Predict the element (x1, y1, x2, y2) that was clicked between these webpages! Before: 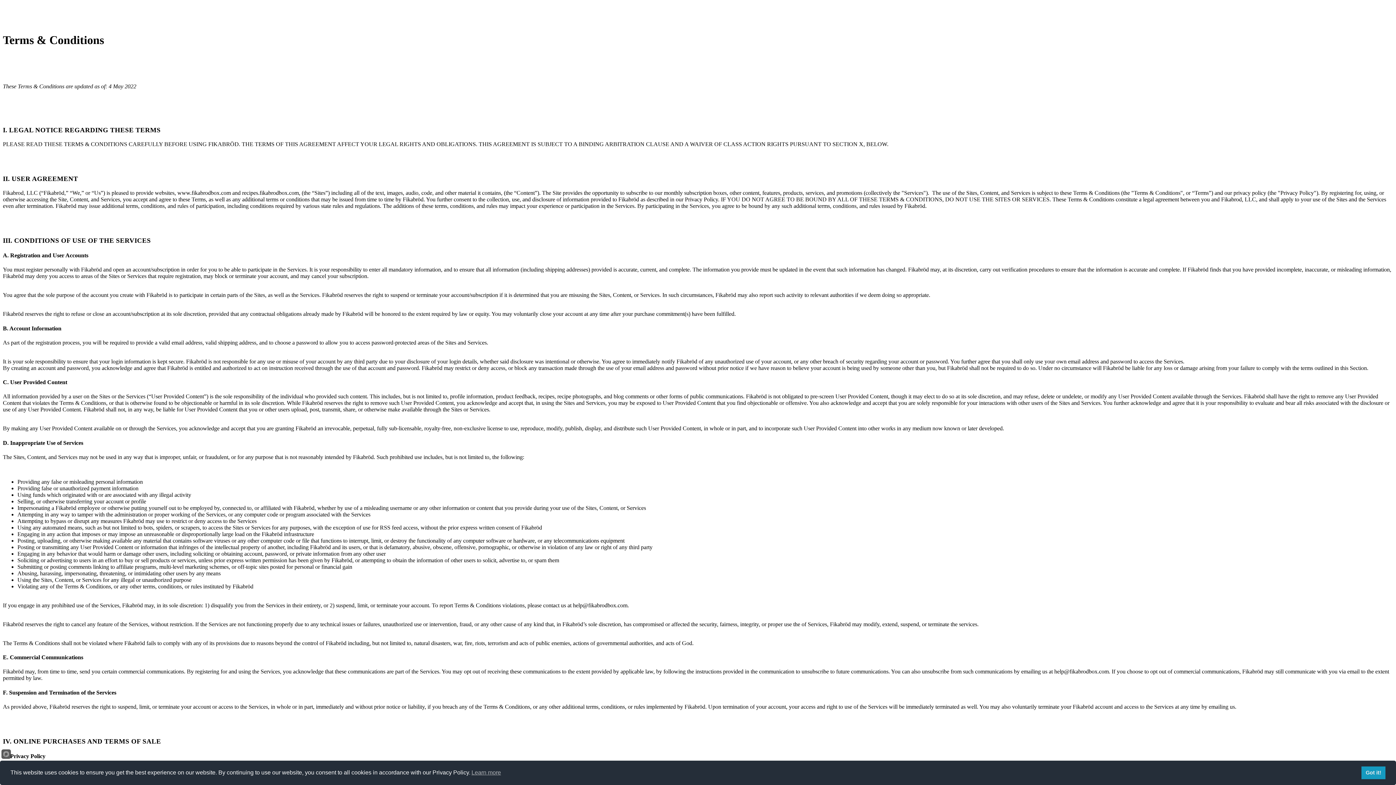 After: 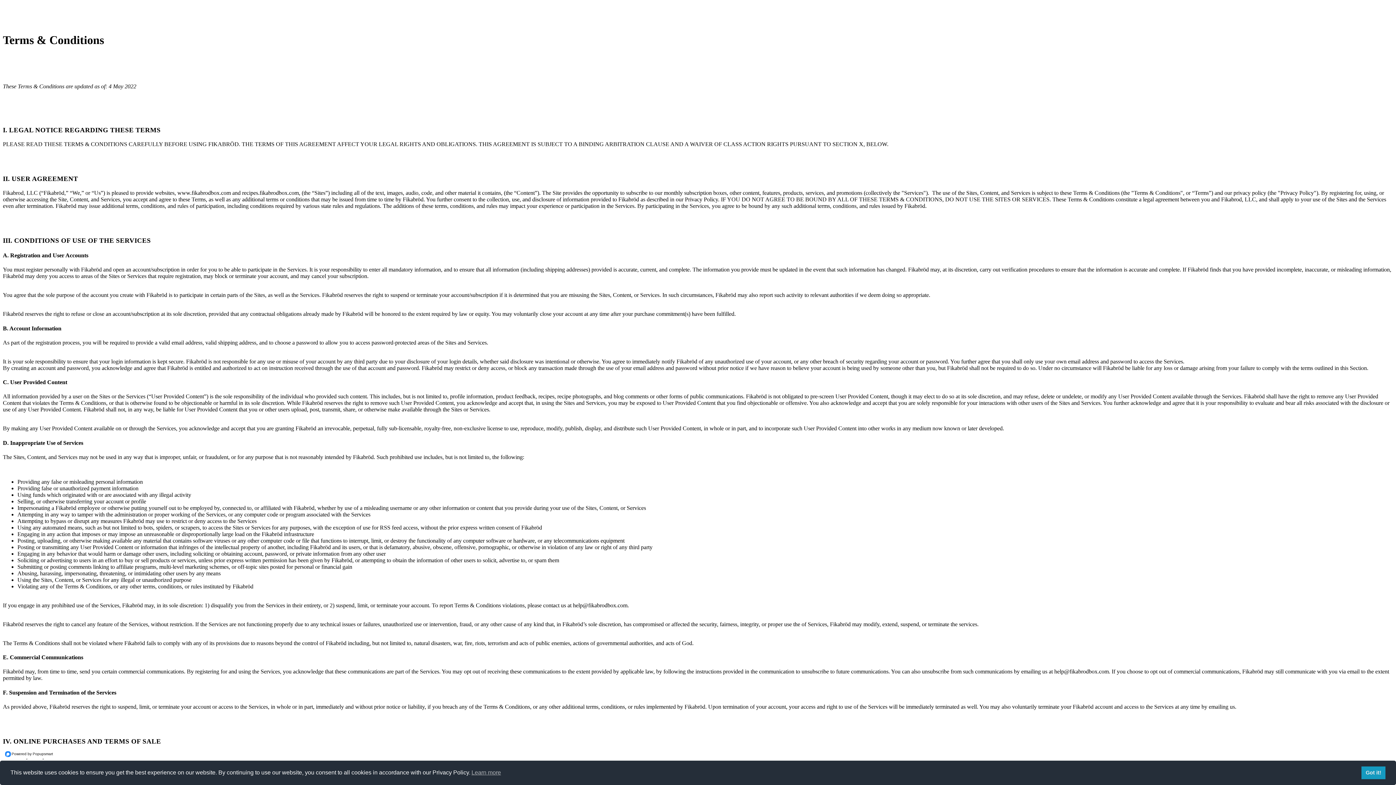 Action: label: Powered by Popupsmart bbox: (1, 749, 10, 759)